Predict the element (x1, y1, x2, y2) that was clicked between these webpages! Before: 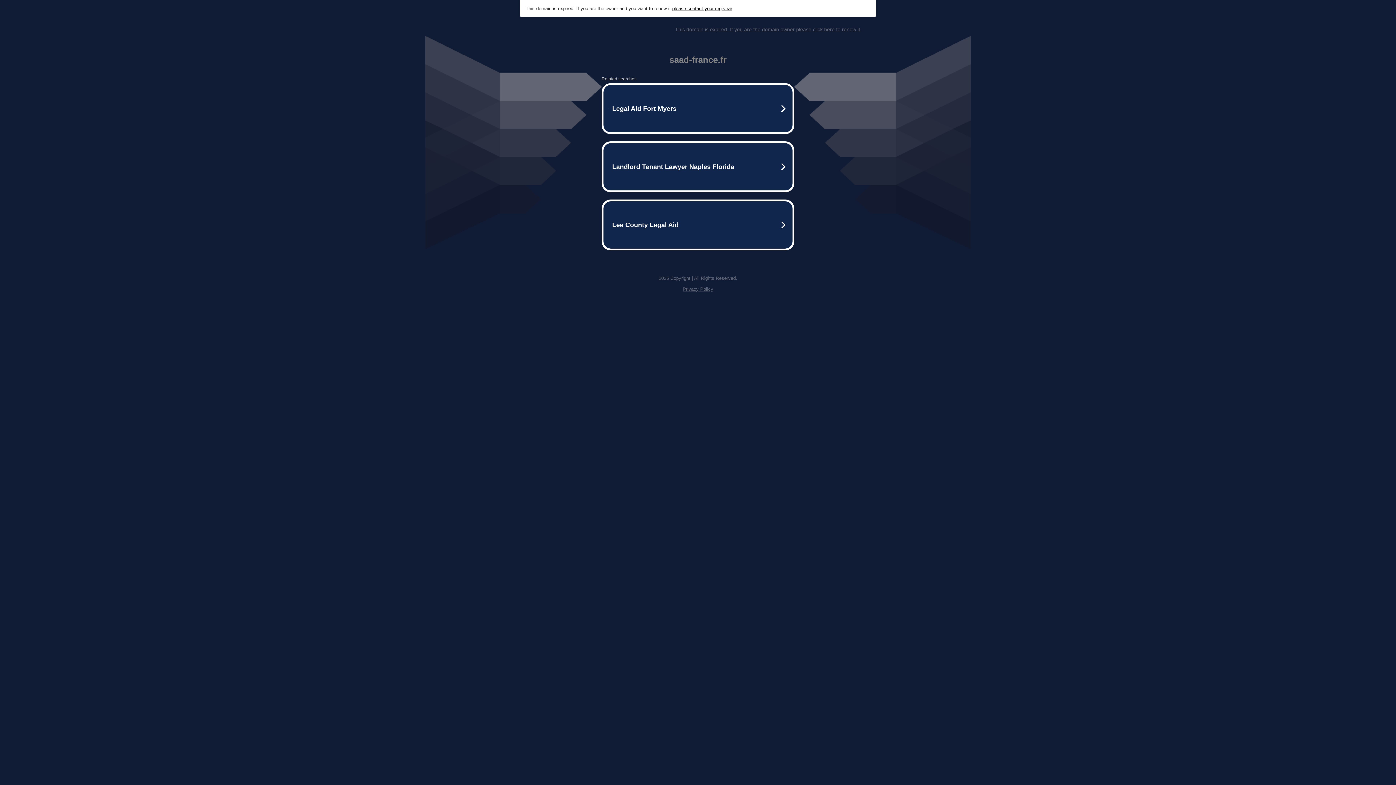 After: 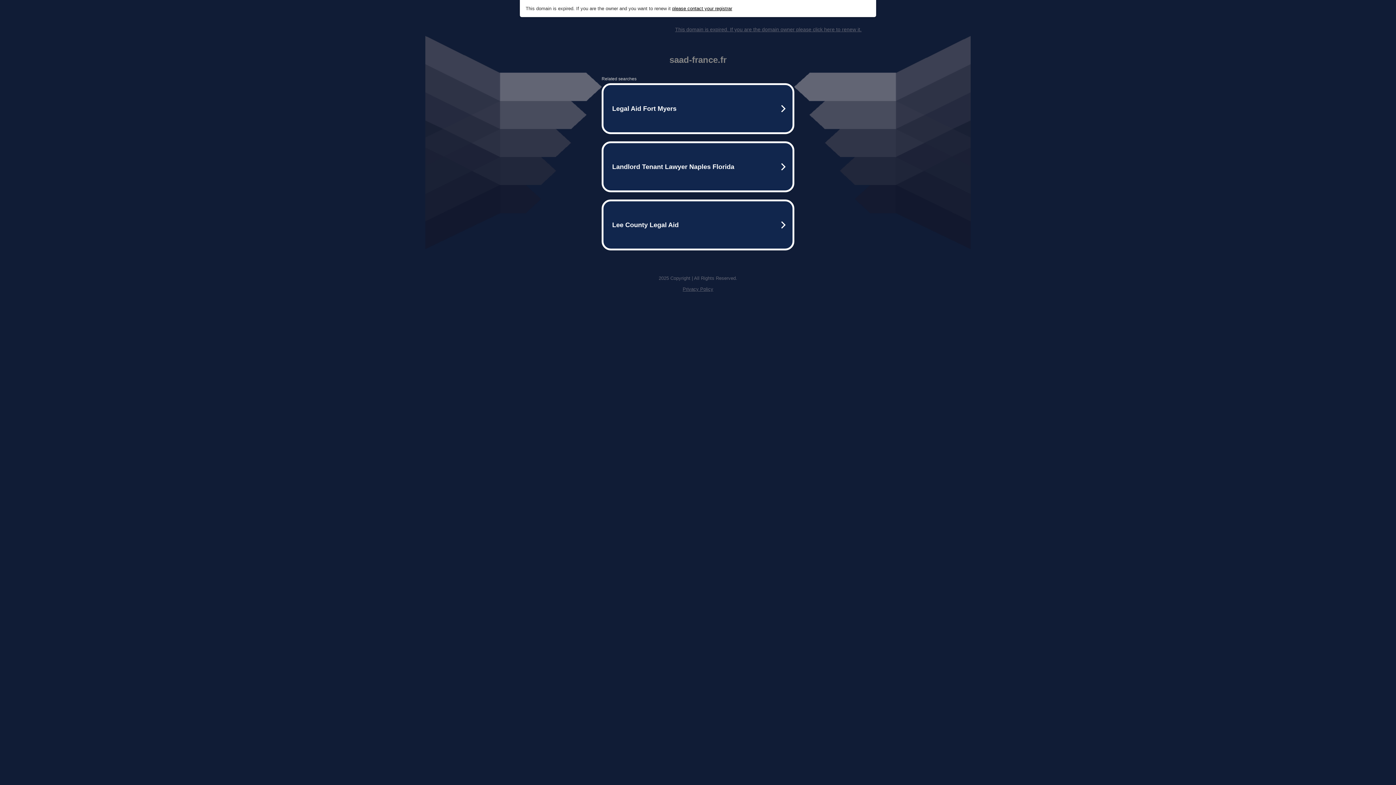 Action: label: please contact your registrar bbox: (672, 5, 732, 11)